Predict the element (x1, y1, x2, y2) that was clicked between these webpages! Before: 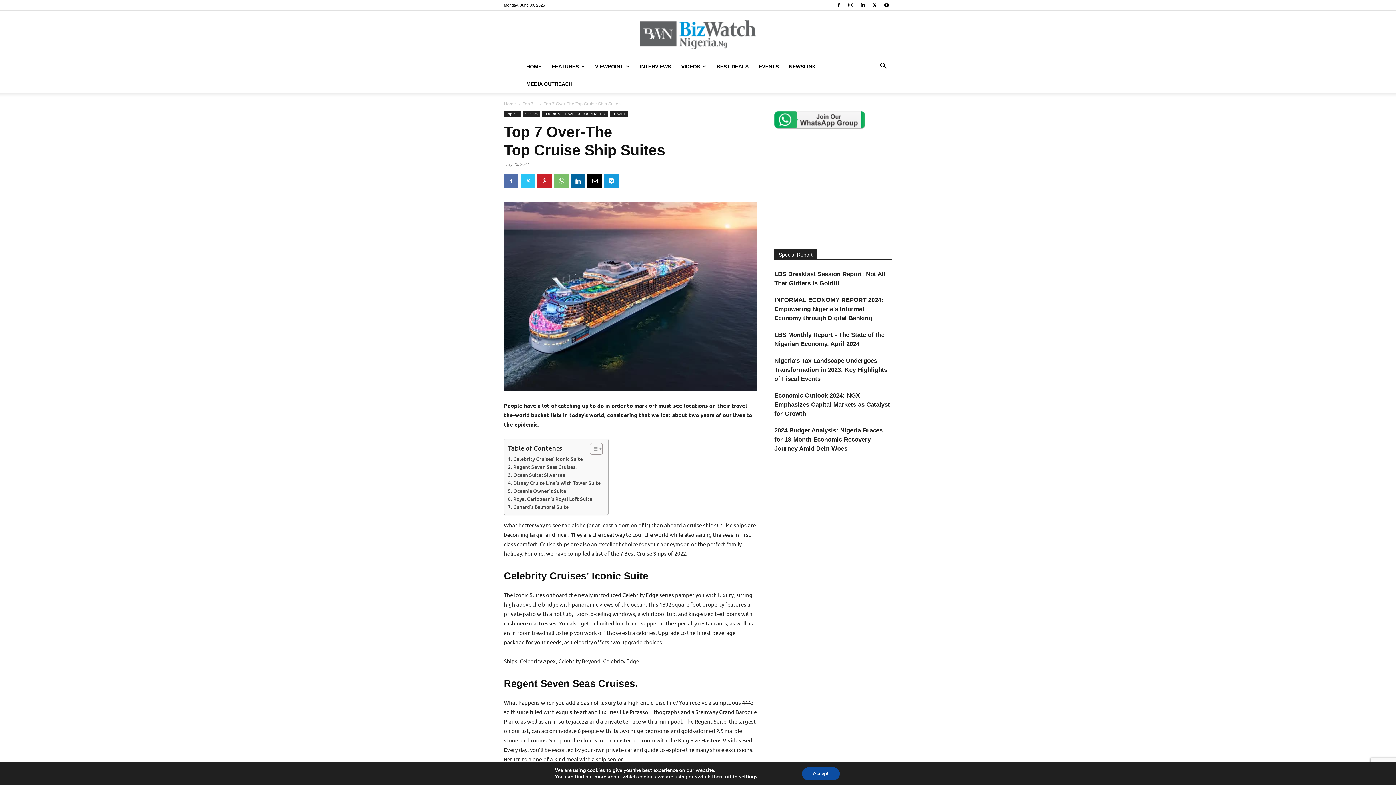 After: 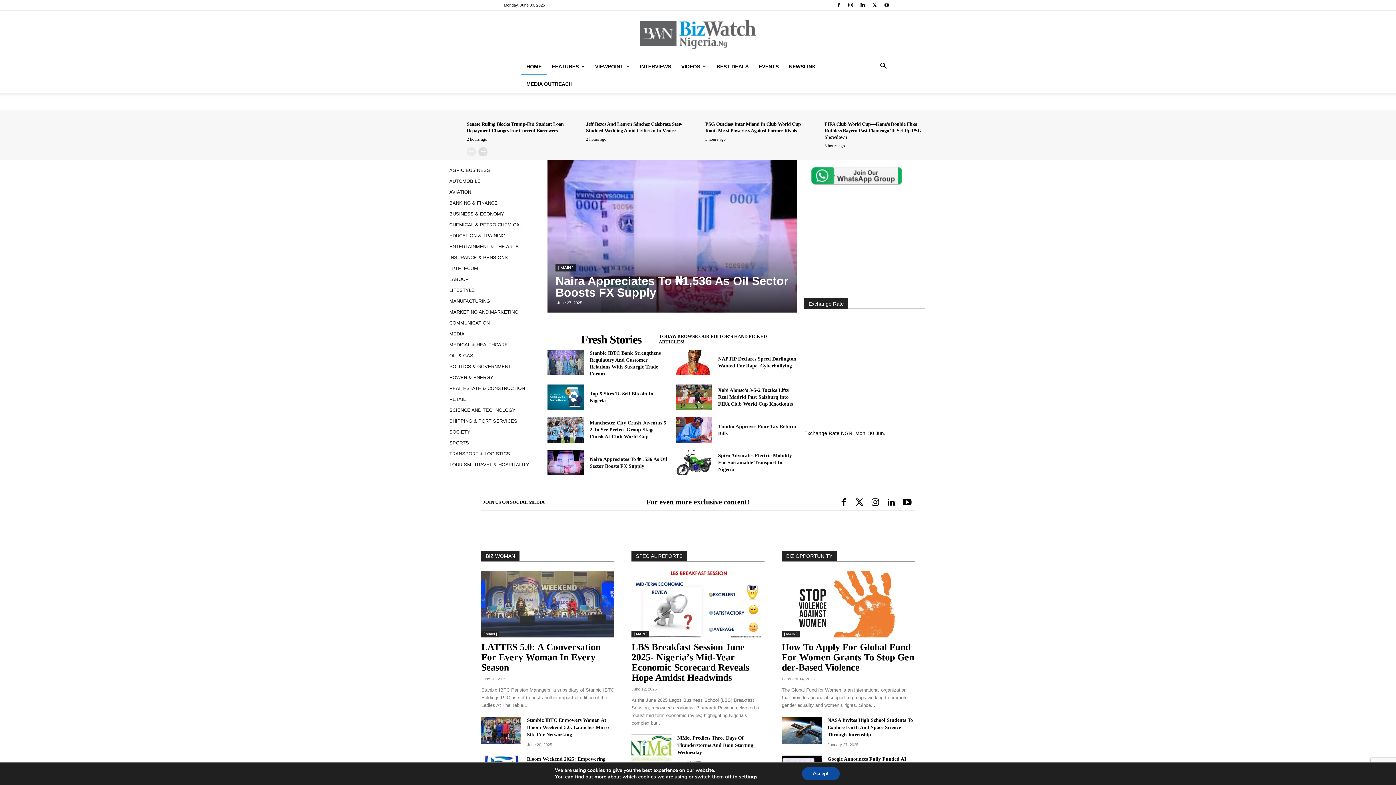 Action: label: BizWatchNigeria.Ng bbox: (0, 20, 1396, 49)